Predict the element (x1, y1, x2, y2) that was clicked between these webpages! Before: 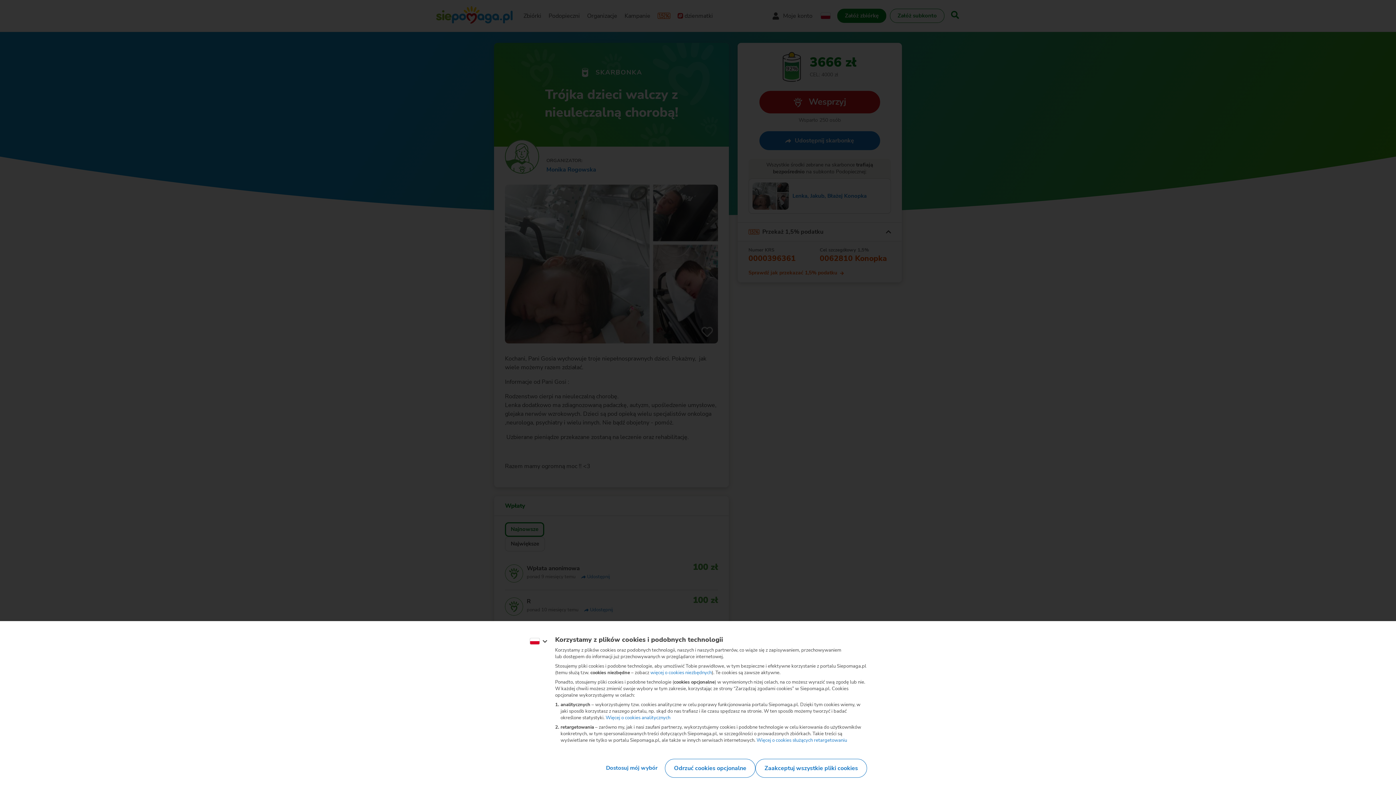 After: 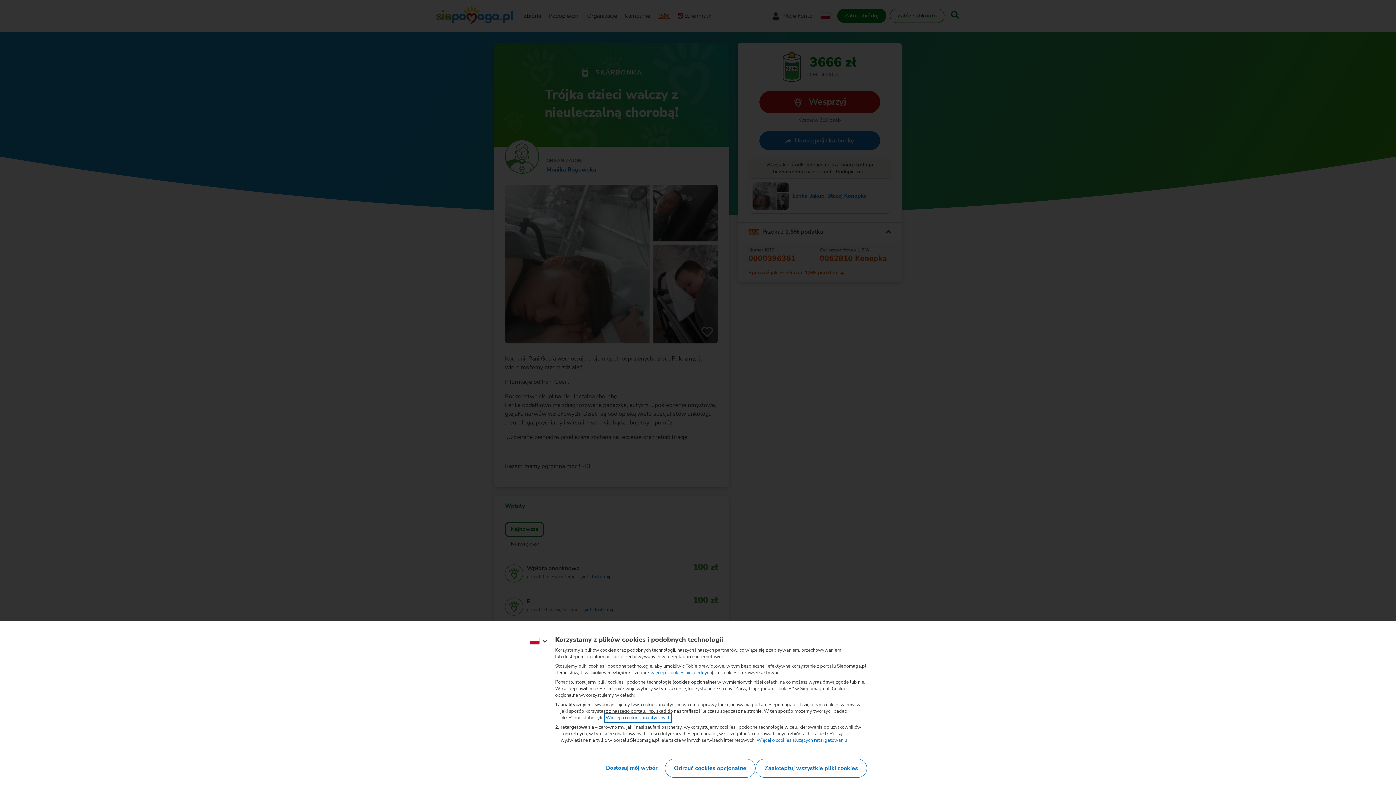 Action: label: Więcej o cookies analitycznych
(otwiera nową kartę) bbox: (624, 712, 676, 717)